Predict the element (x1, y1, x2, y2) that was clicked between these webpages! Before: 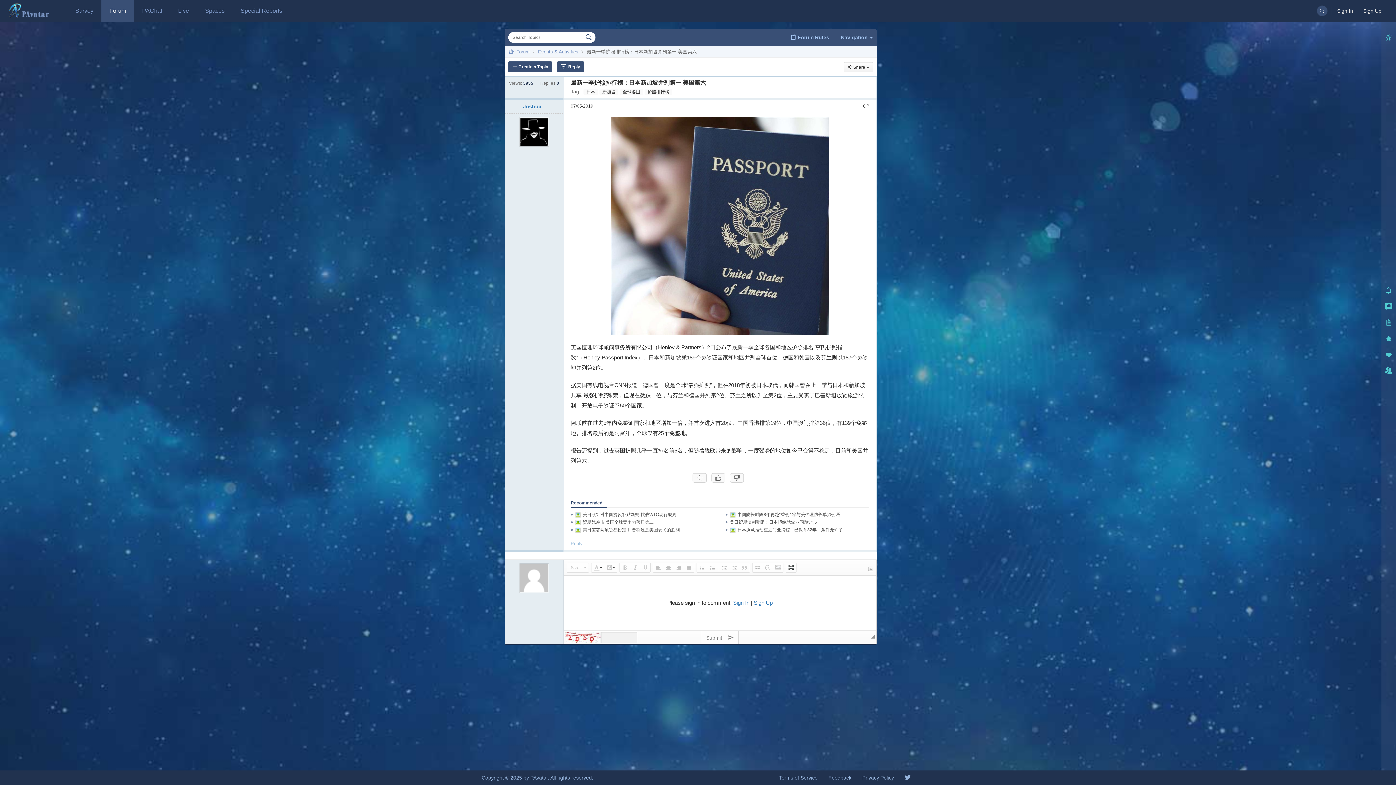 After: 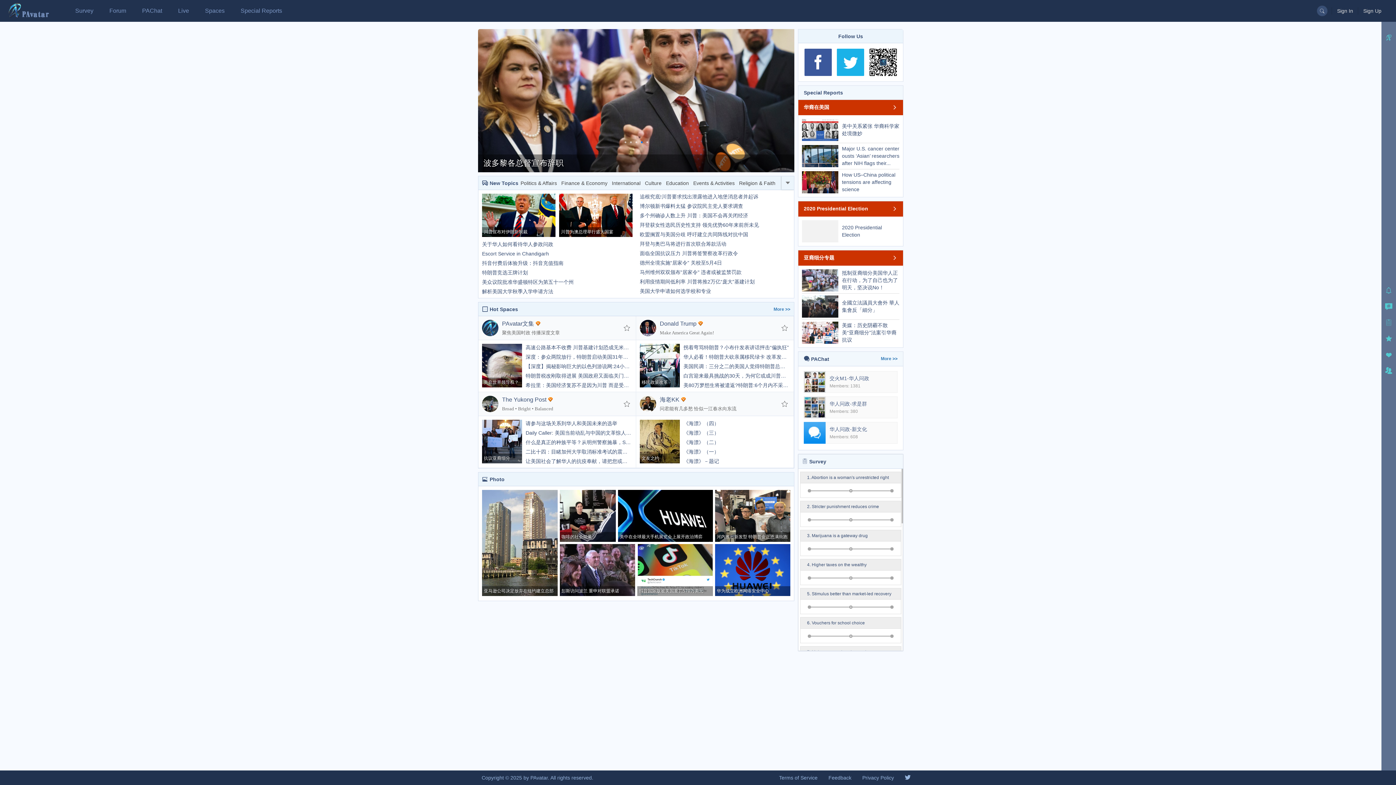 Action: bbox: (0, 0, 56, 21)